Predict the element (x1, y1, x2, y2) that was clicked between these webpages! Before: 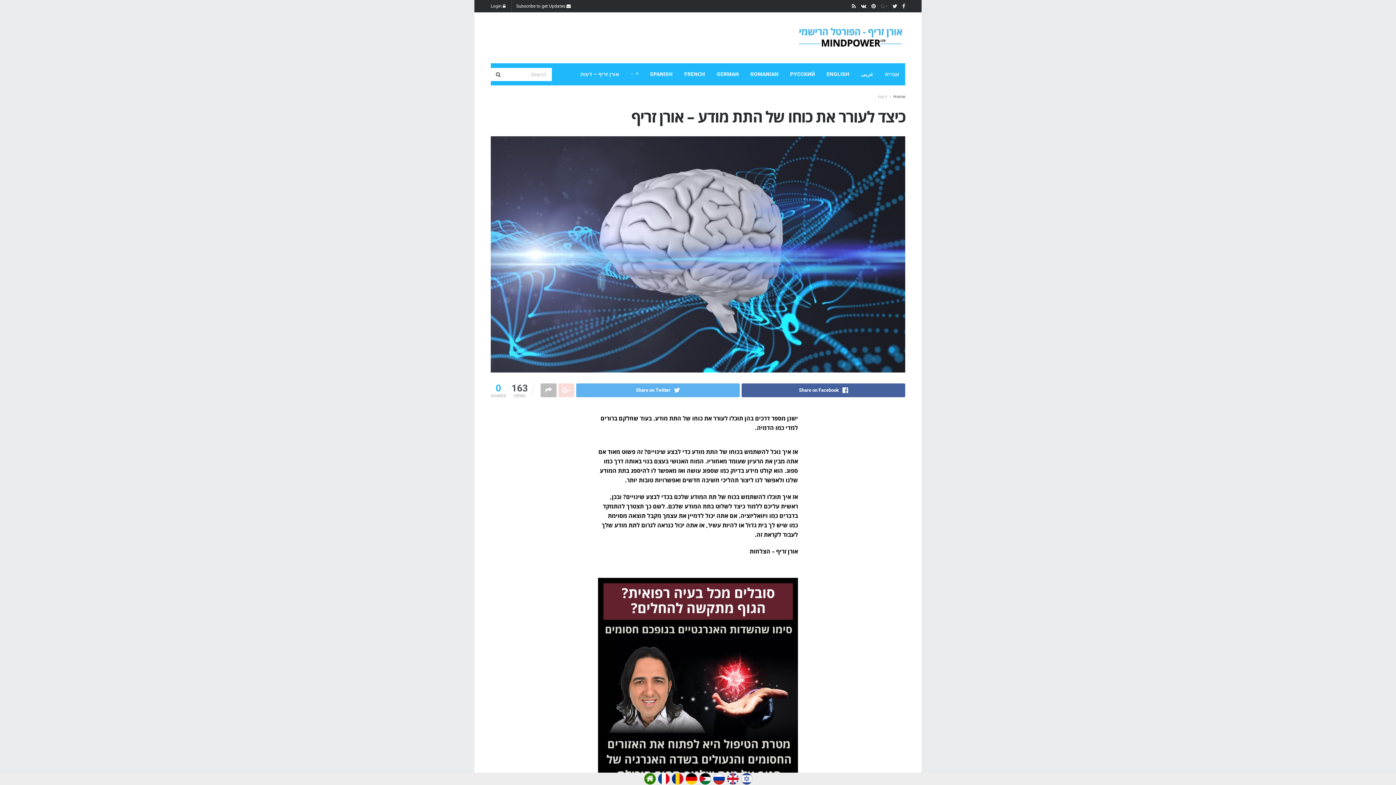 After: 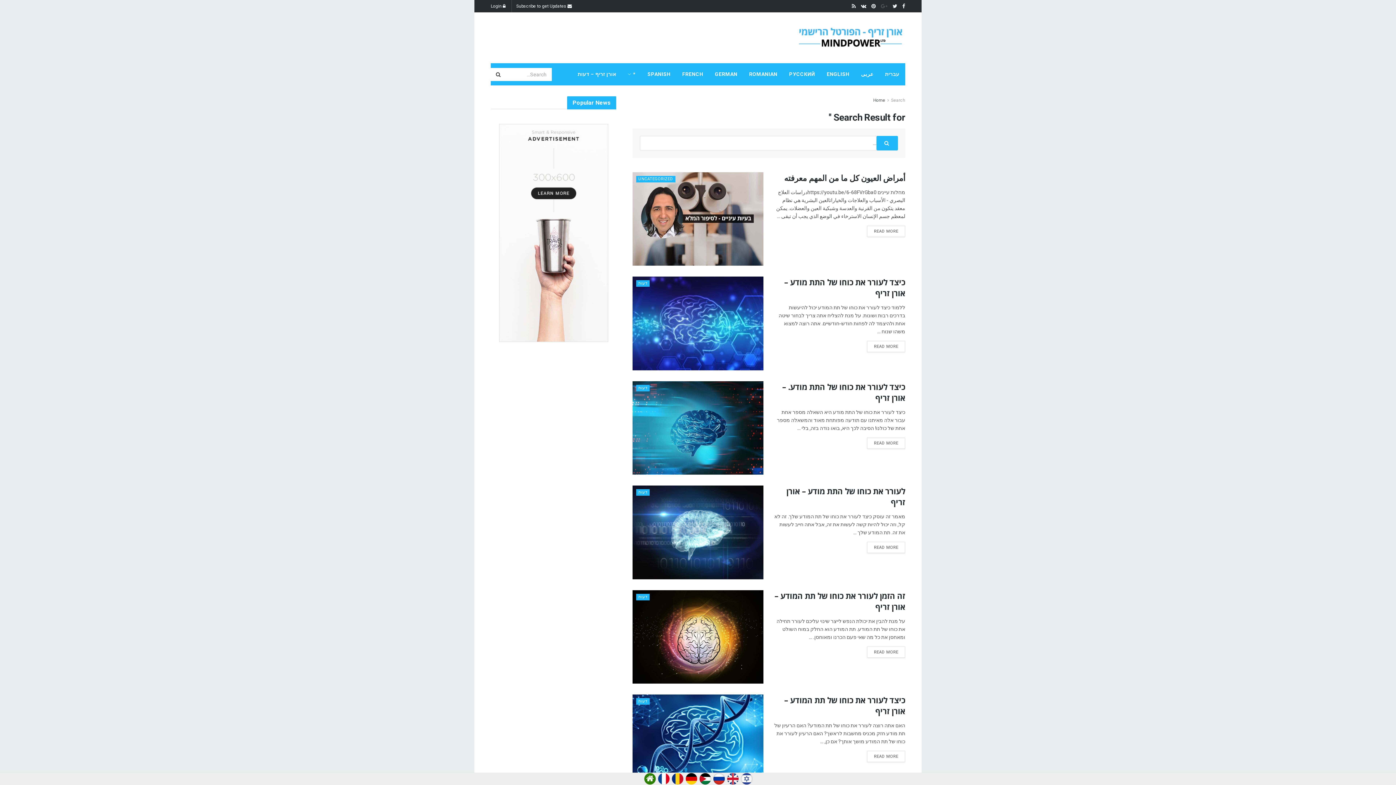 Action: bbox: (490, 67, 505, 80)